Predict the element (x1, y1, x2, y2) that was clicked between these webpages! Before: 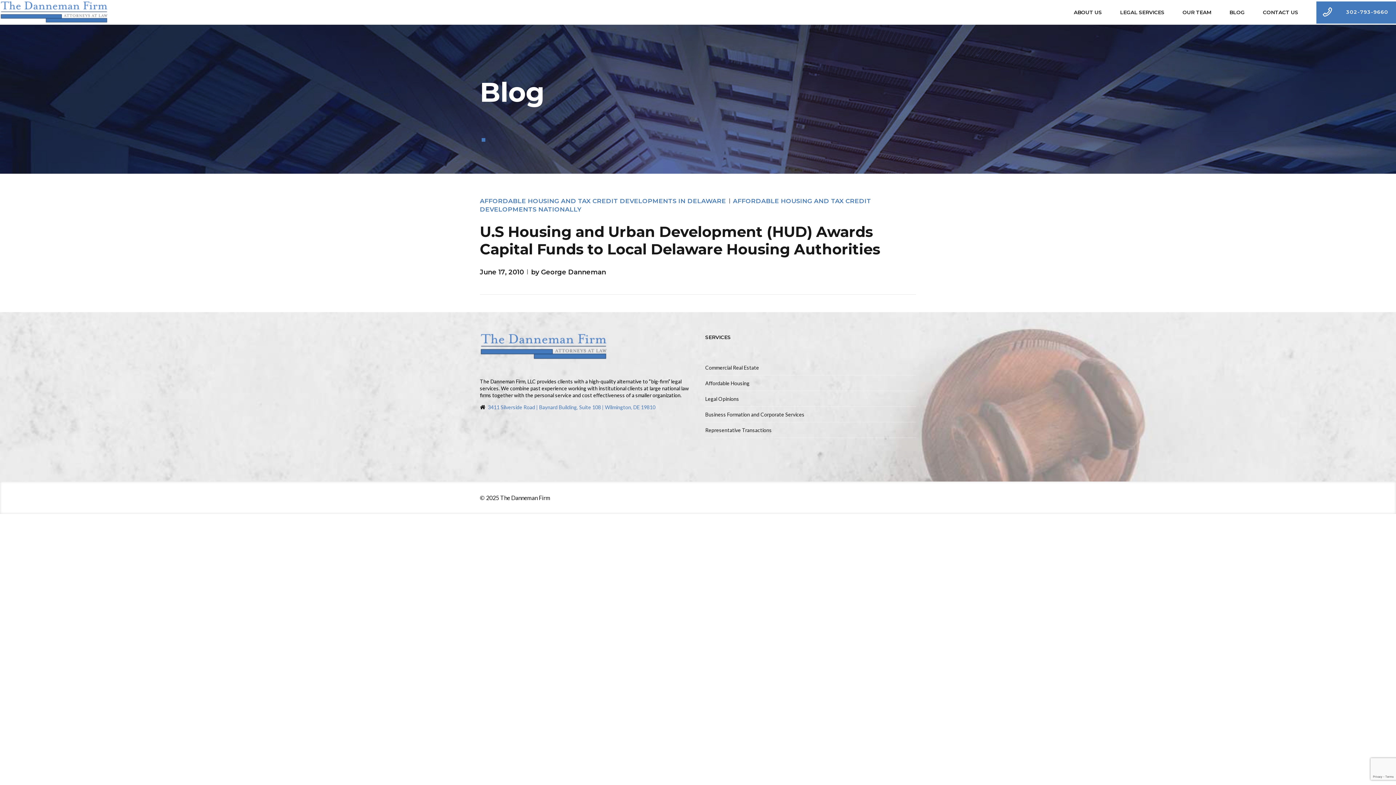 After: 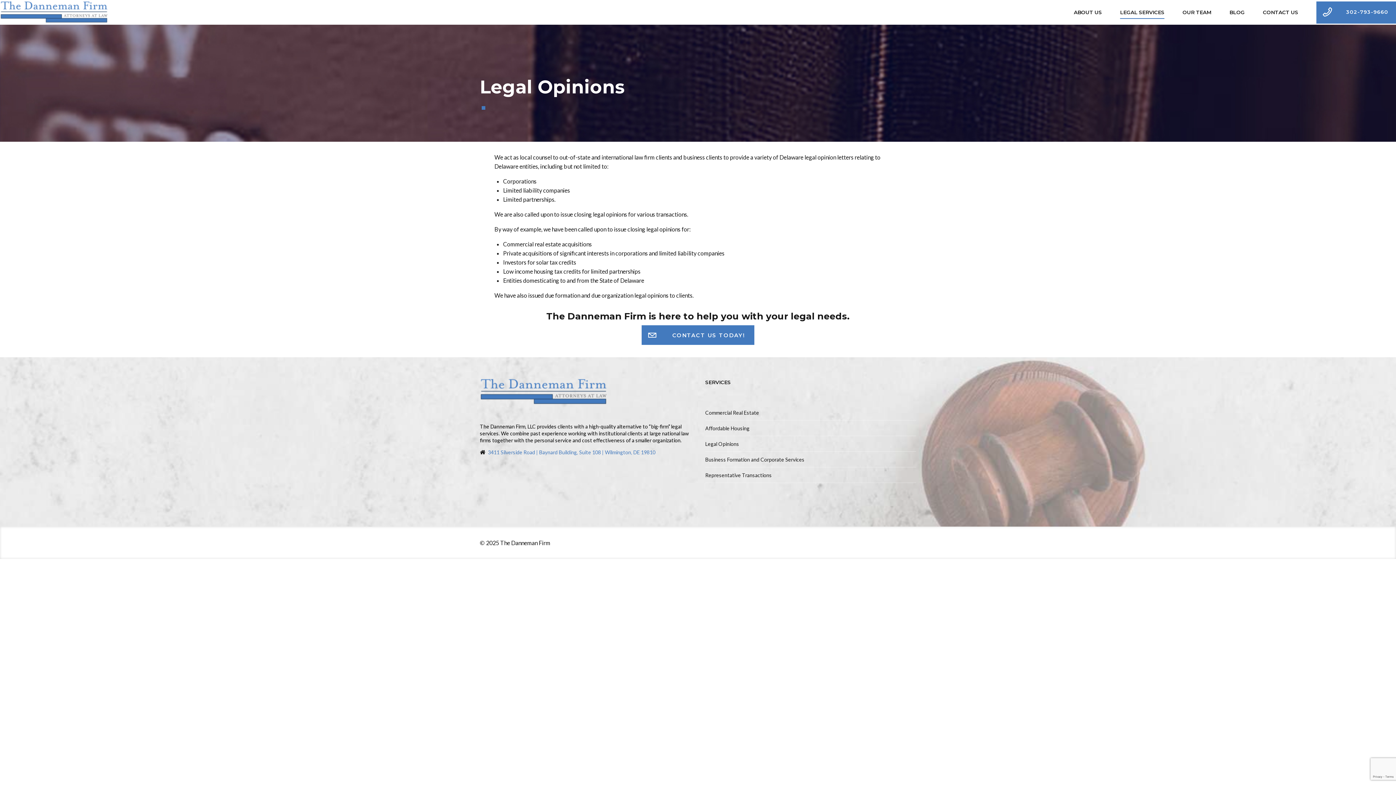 Action: bbox: (705, 395, 739, 402) label: Legal Opinions